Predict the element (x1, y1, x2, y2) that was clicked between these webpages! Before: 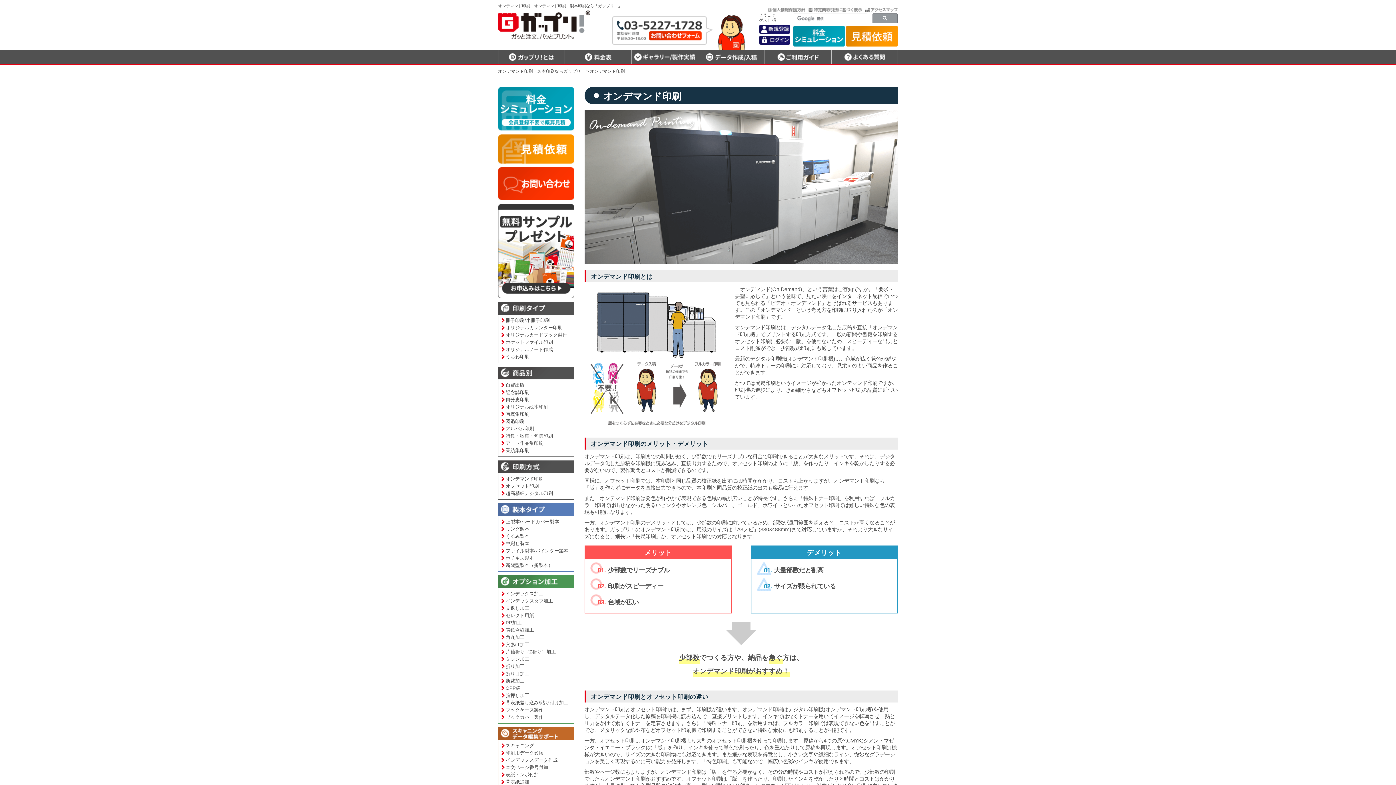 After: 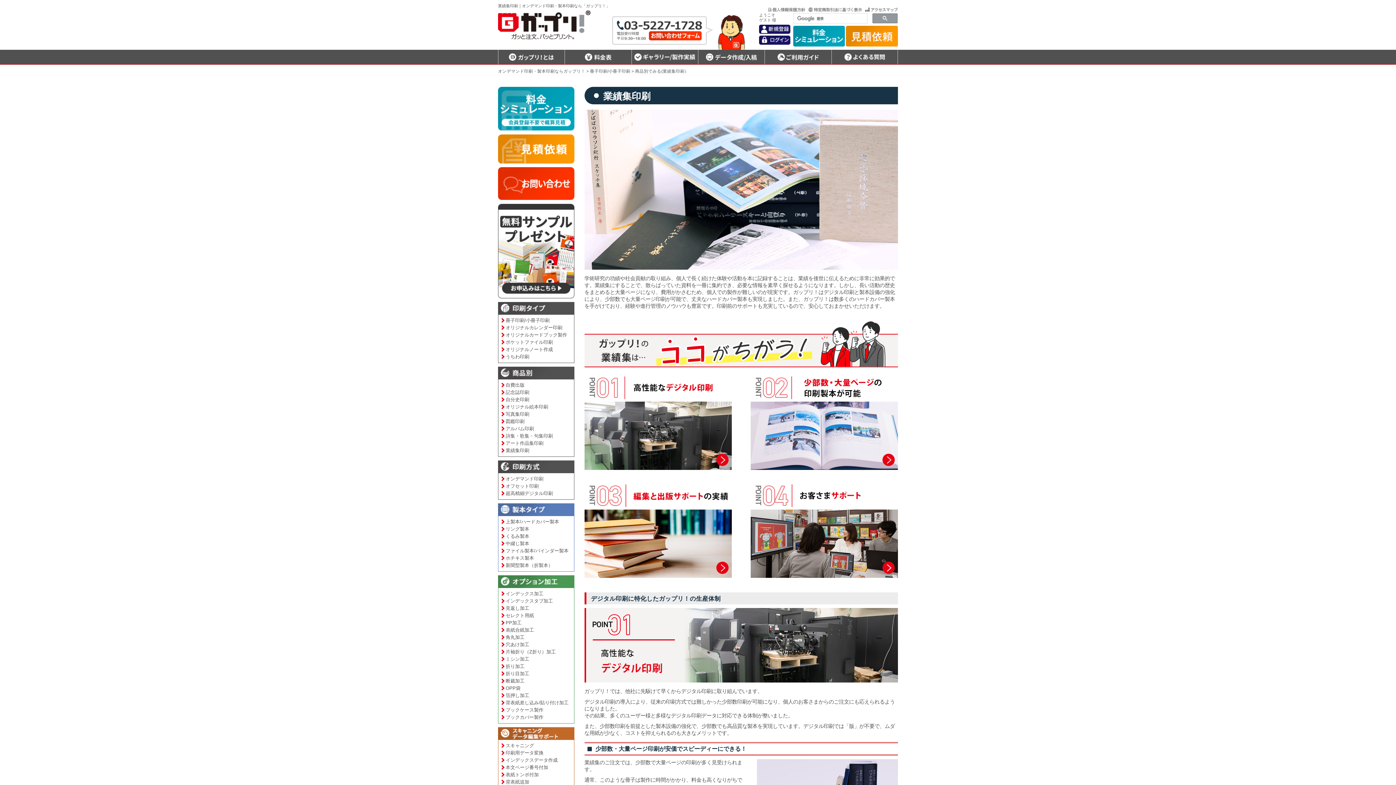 Action: label: 業績集印刷 bbox: (498, 447, 574, 454)